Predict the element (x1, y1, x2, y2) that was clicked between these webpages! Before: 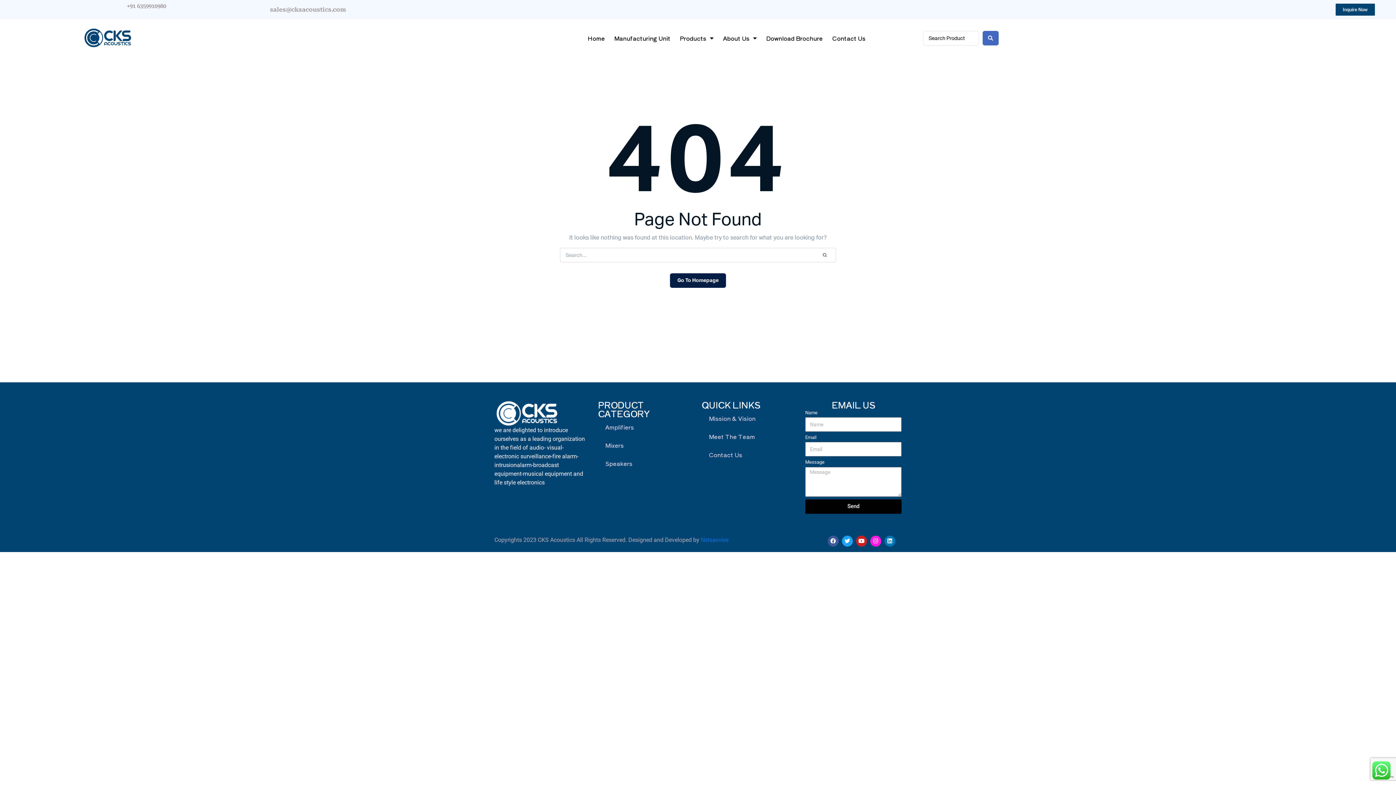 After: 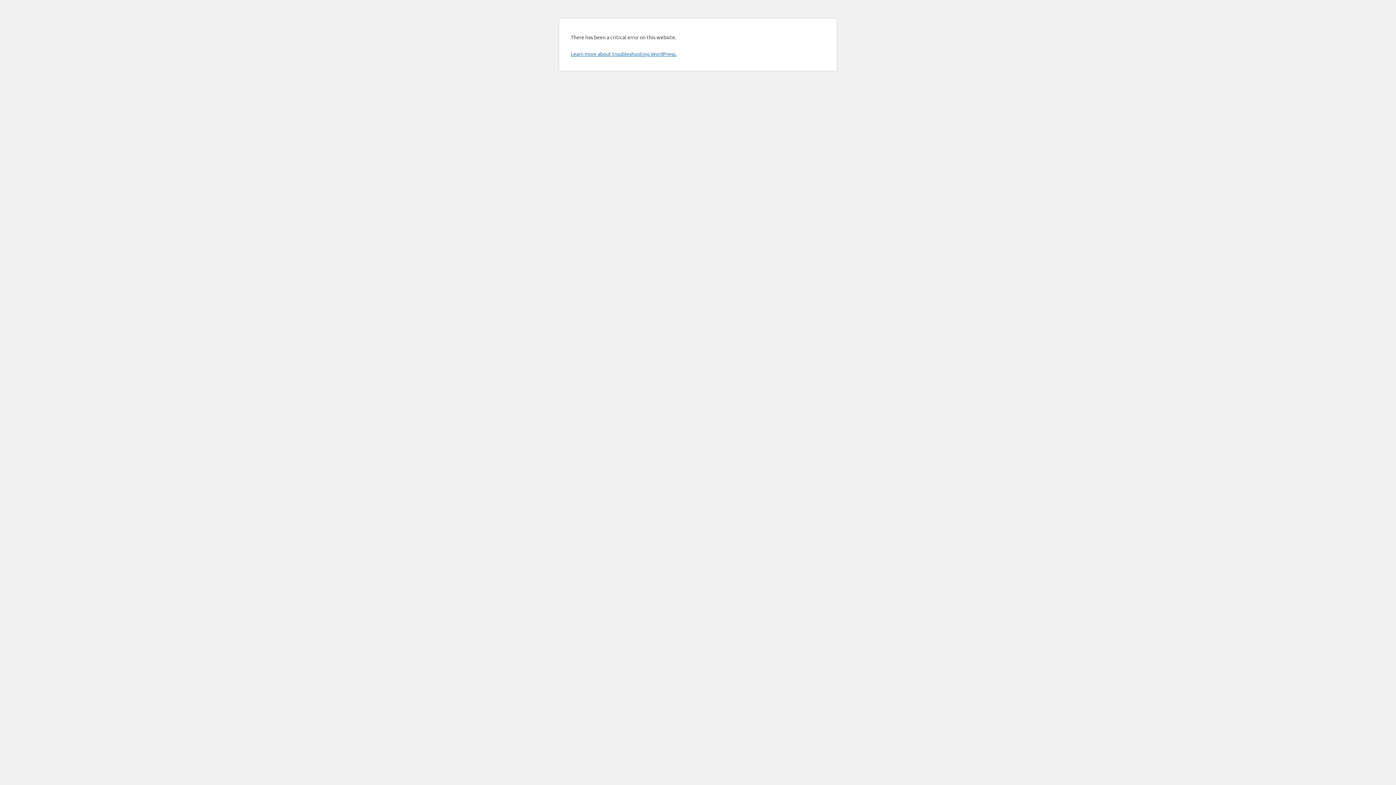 Action: label: Go To Homepage bbox: (670, 273, 726, 288)